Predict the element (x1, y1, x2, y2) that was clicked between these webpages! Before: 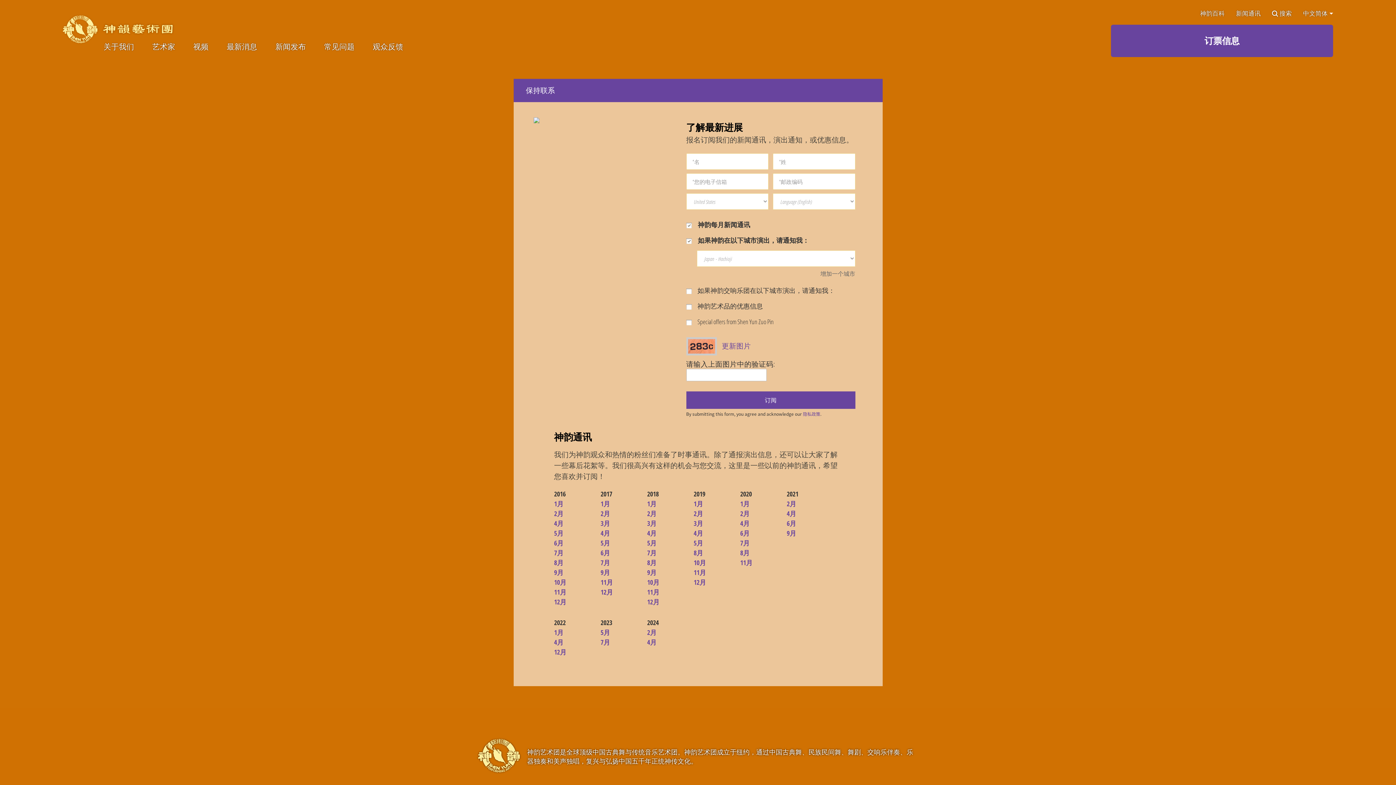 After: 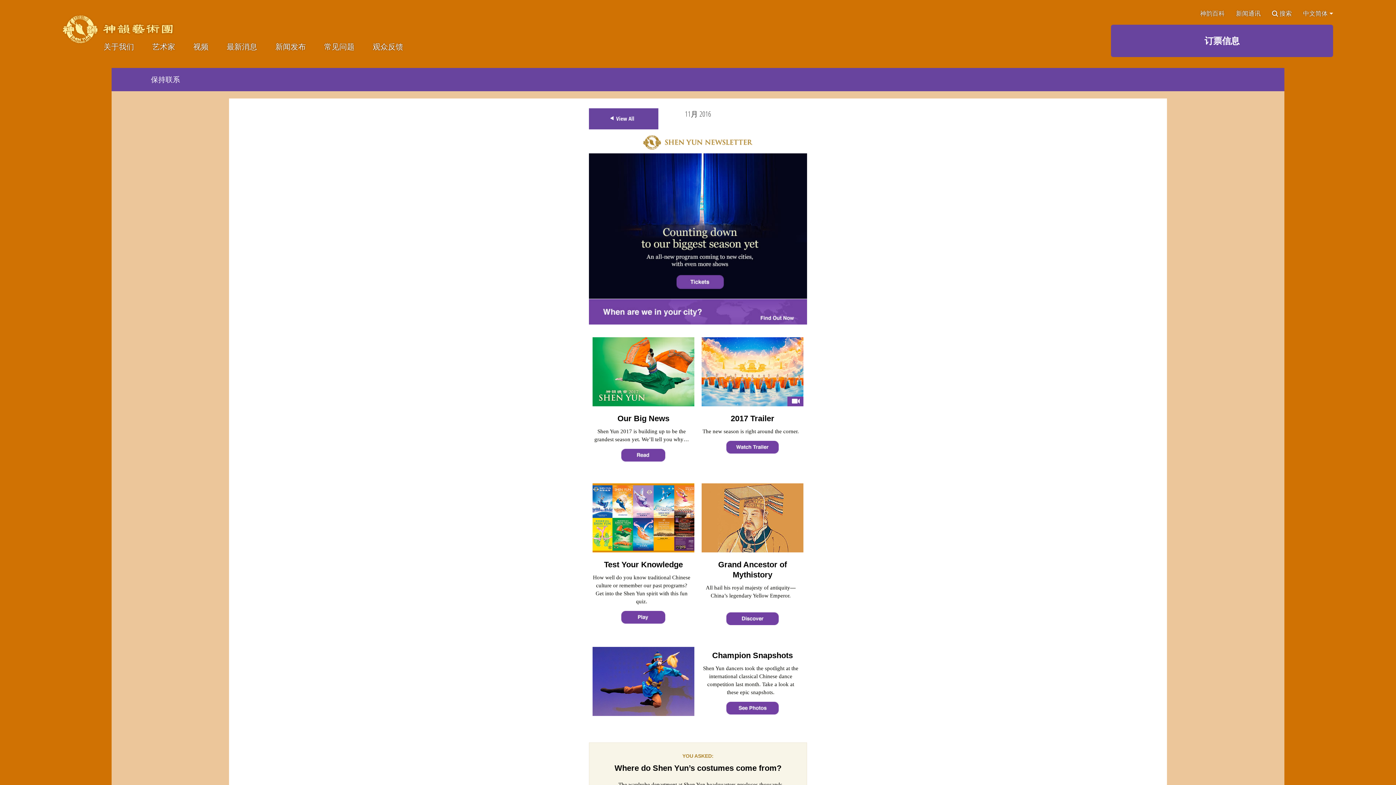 Action: bbox: (554, 587, 566, 596) label: 11月